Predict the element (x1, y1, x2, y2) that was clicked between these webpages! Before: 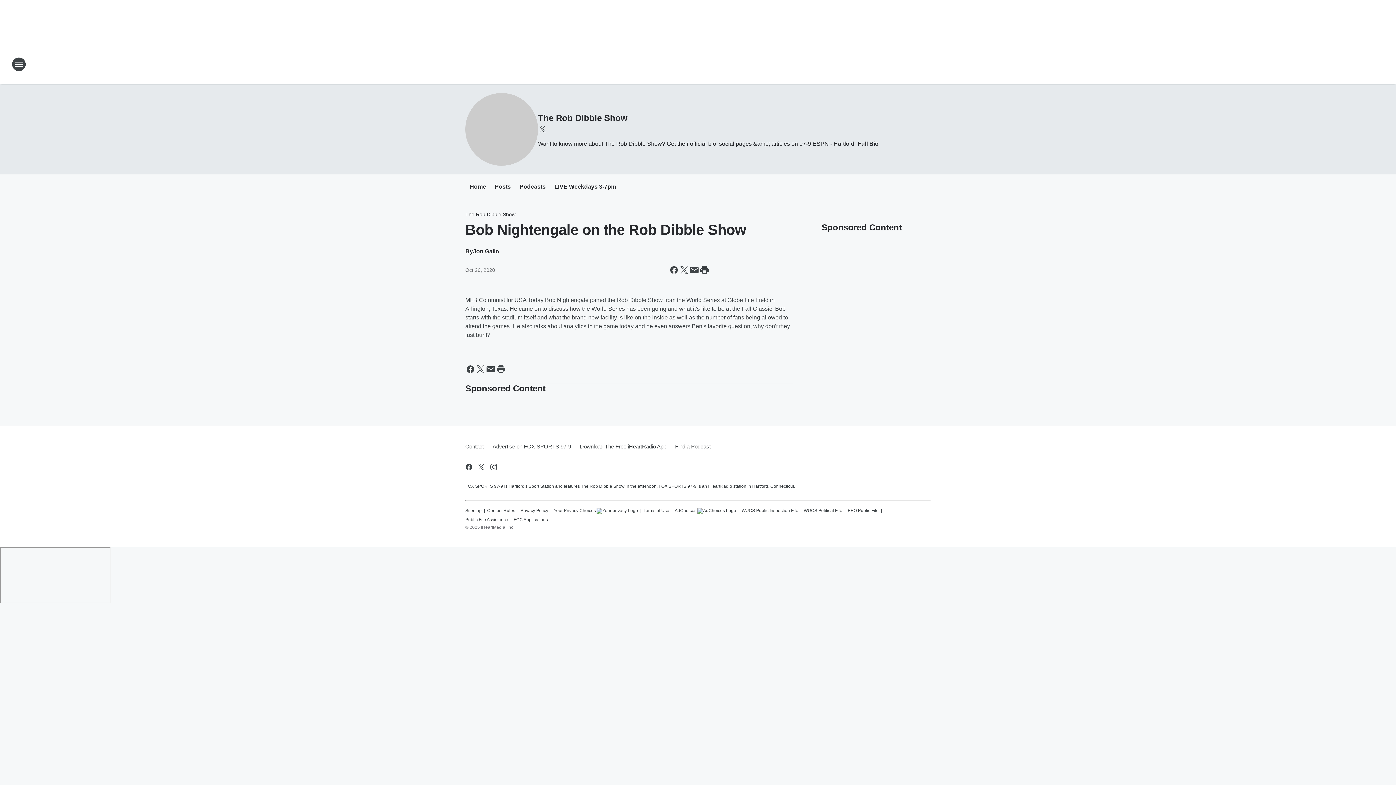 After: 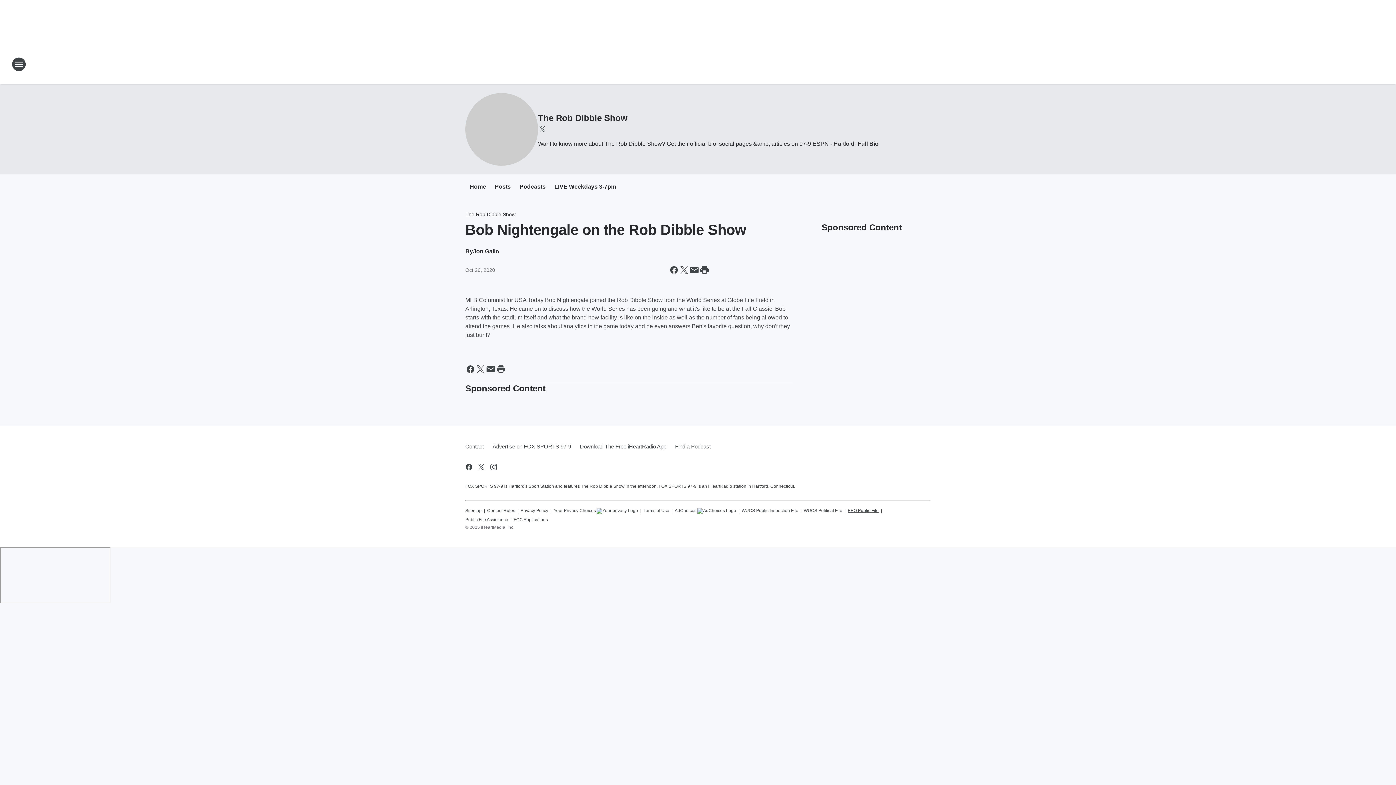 Action: bbox: (848, 505, 878, 514) label: EEO Public File